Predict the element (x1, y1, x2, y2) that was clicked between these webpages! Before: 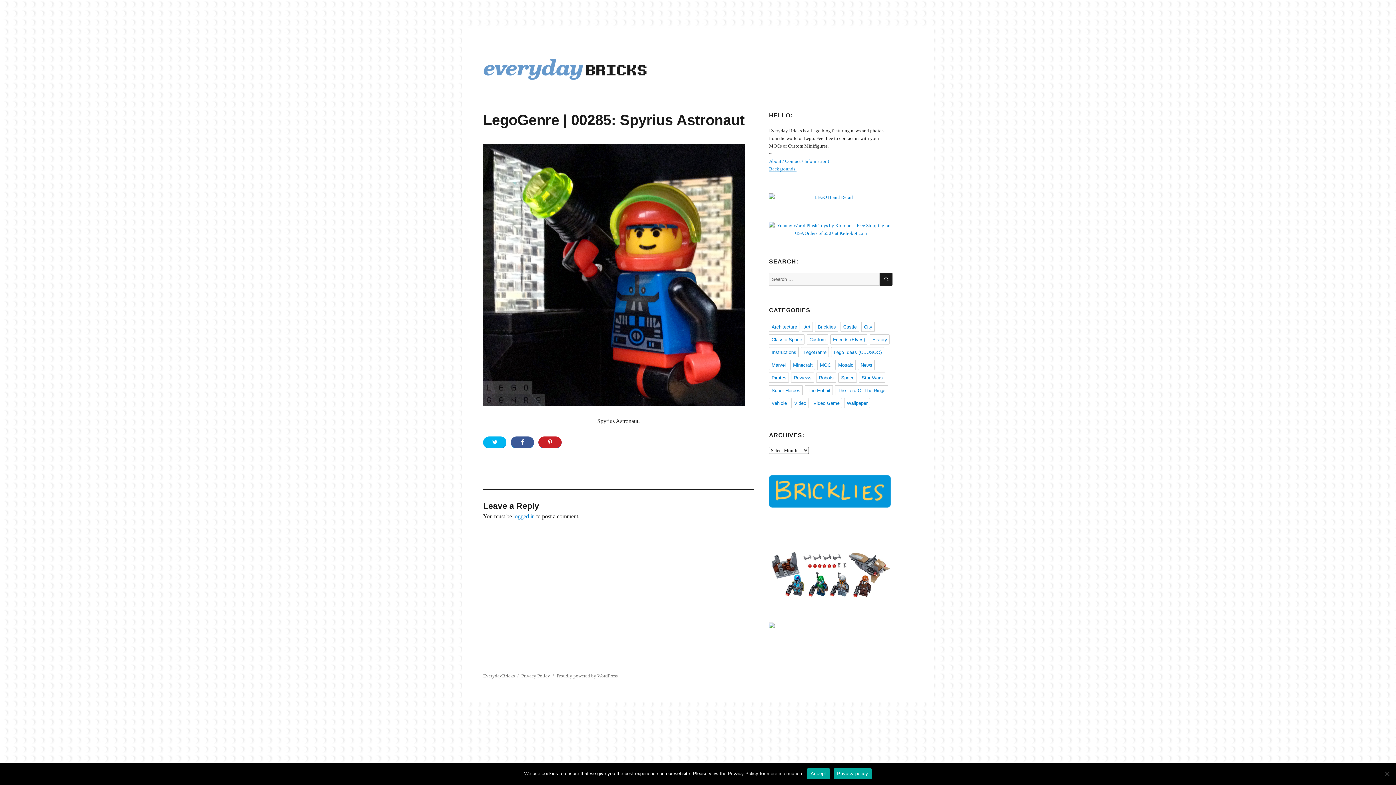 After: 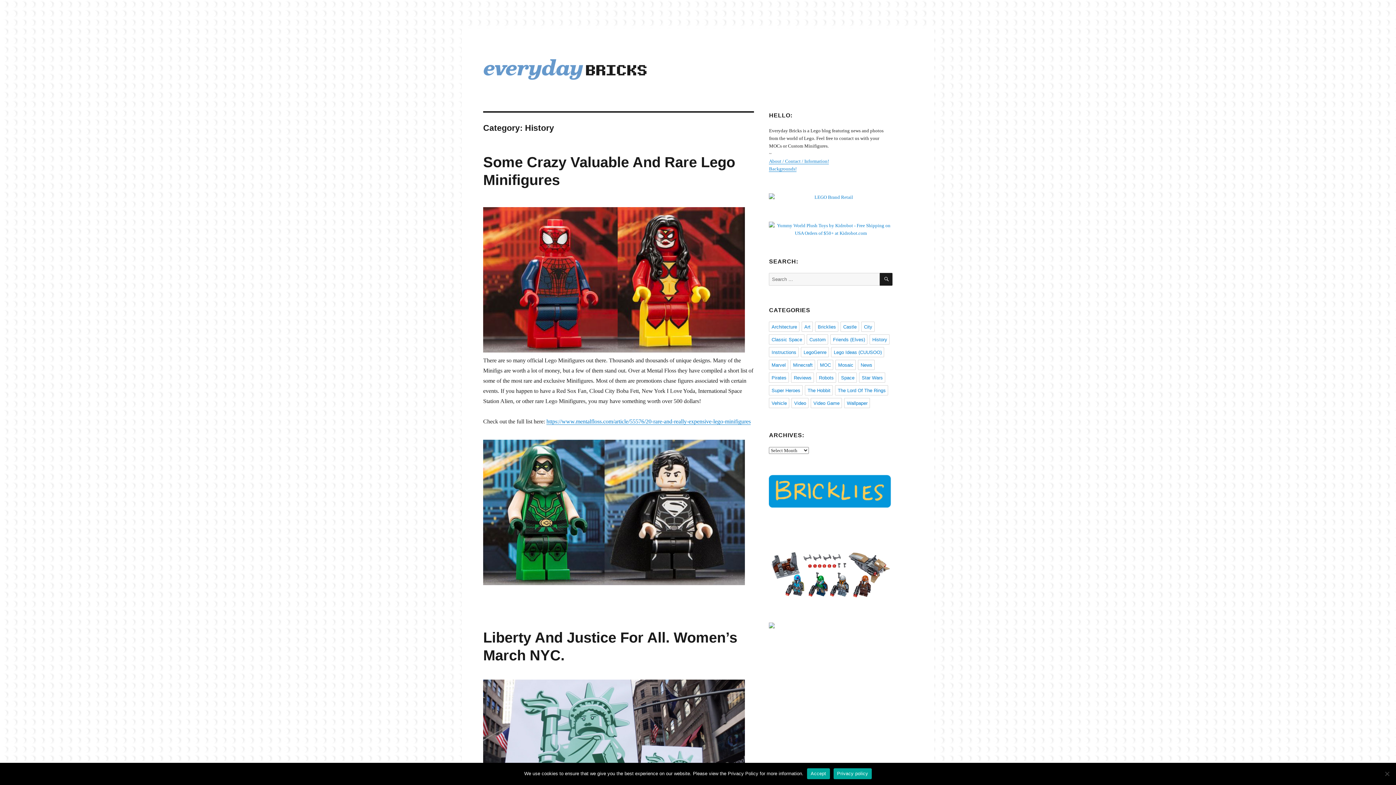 Action: bbox: (869, 334, 889, 344) label: History